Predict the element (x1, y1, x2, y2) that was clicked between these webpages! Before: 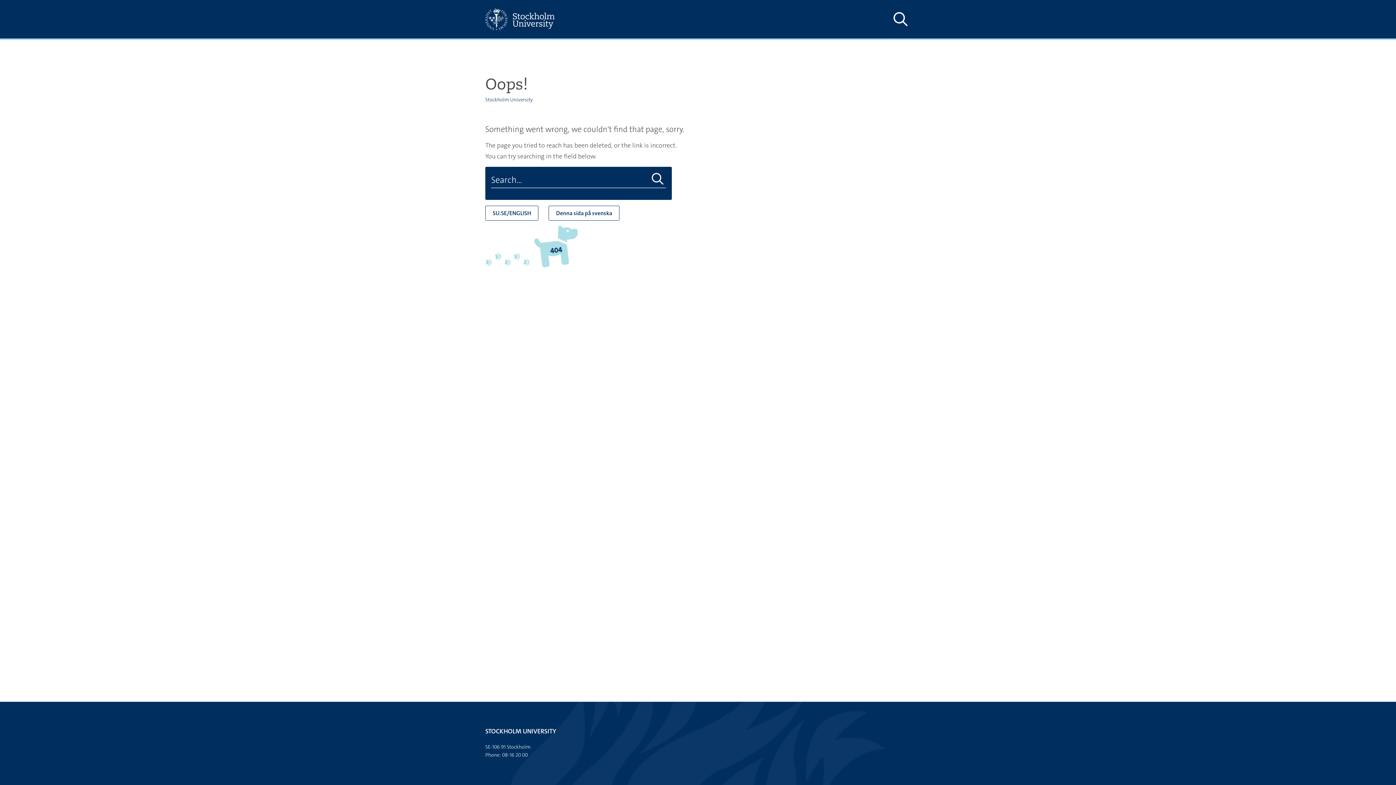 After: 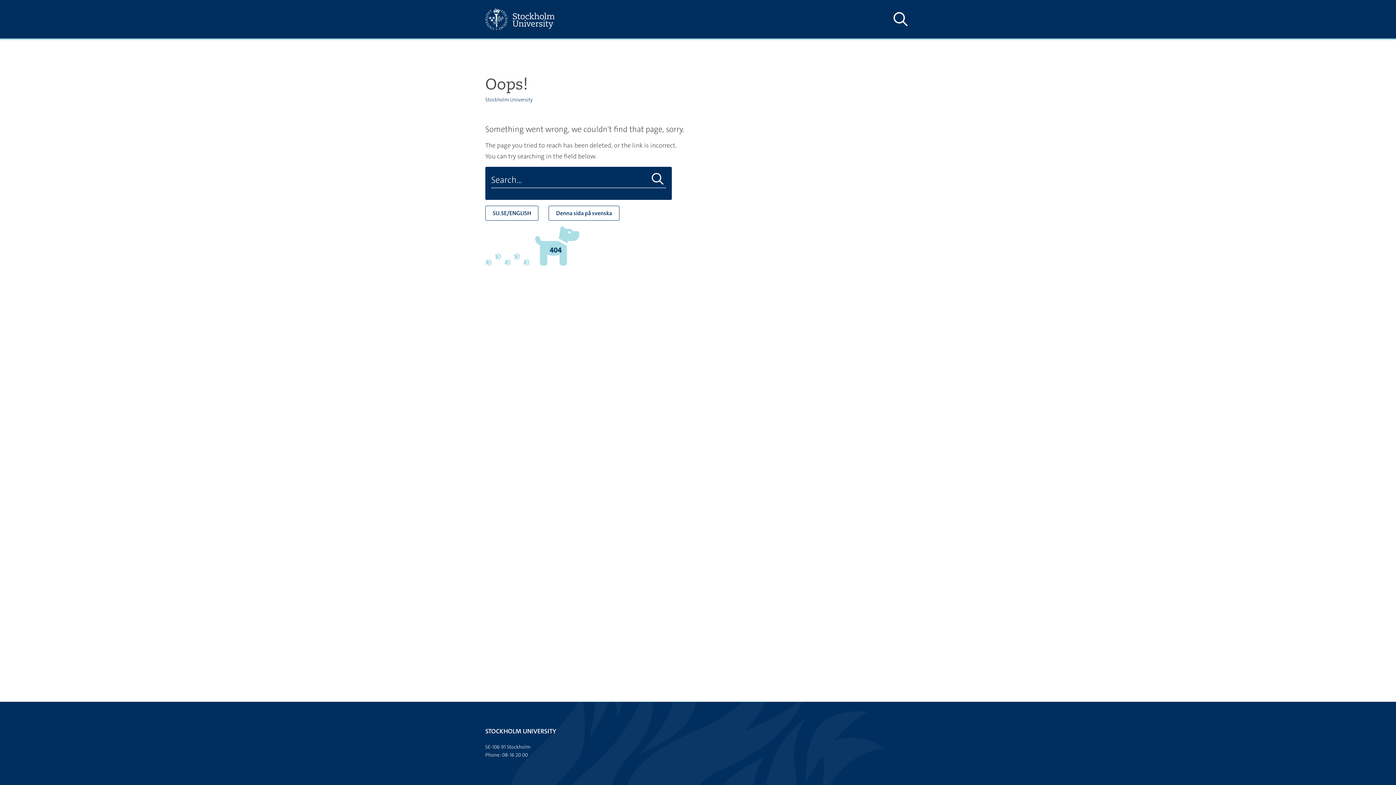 Action: bbox: (485, 96, 533, 102) label: Stockholm University